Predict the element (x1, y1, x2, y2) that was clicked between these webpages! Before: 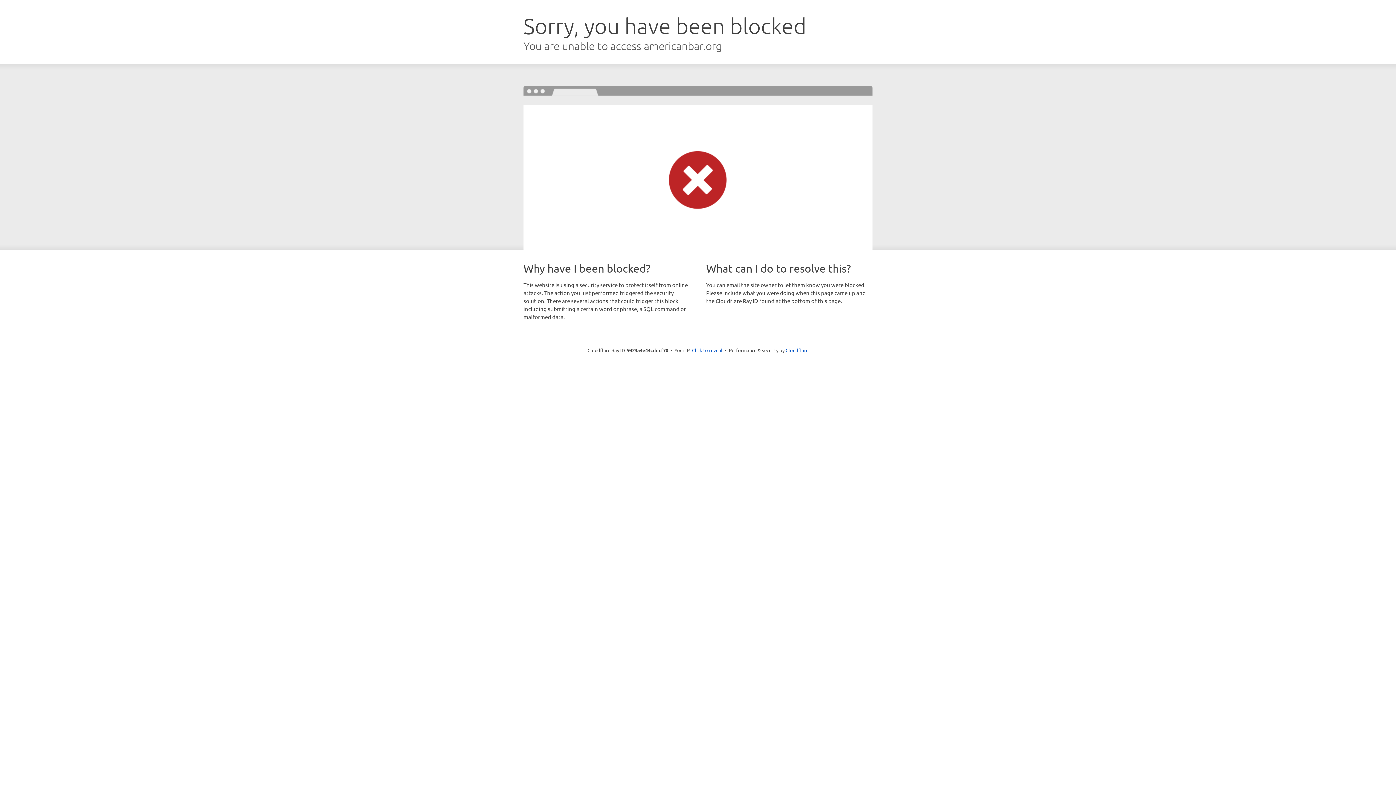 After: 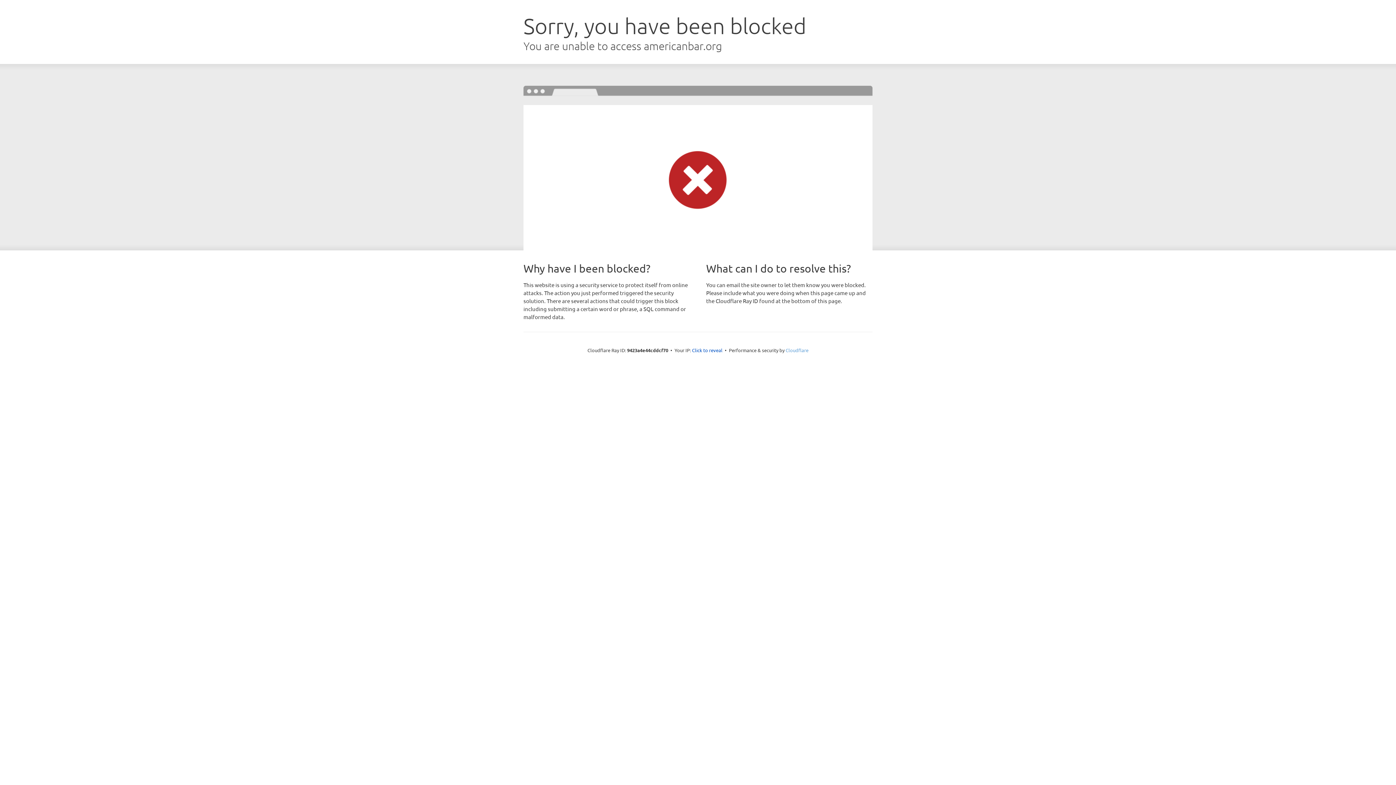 Action: label: Cloudflare bbox: (785, 347, 808, 353)